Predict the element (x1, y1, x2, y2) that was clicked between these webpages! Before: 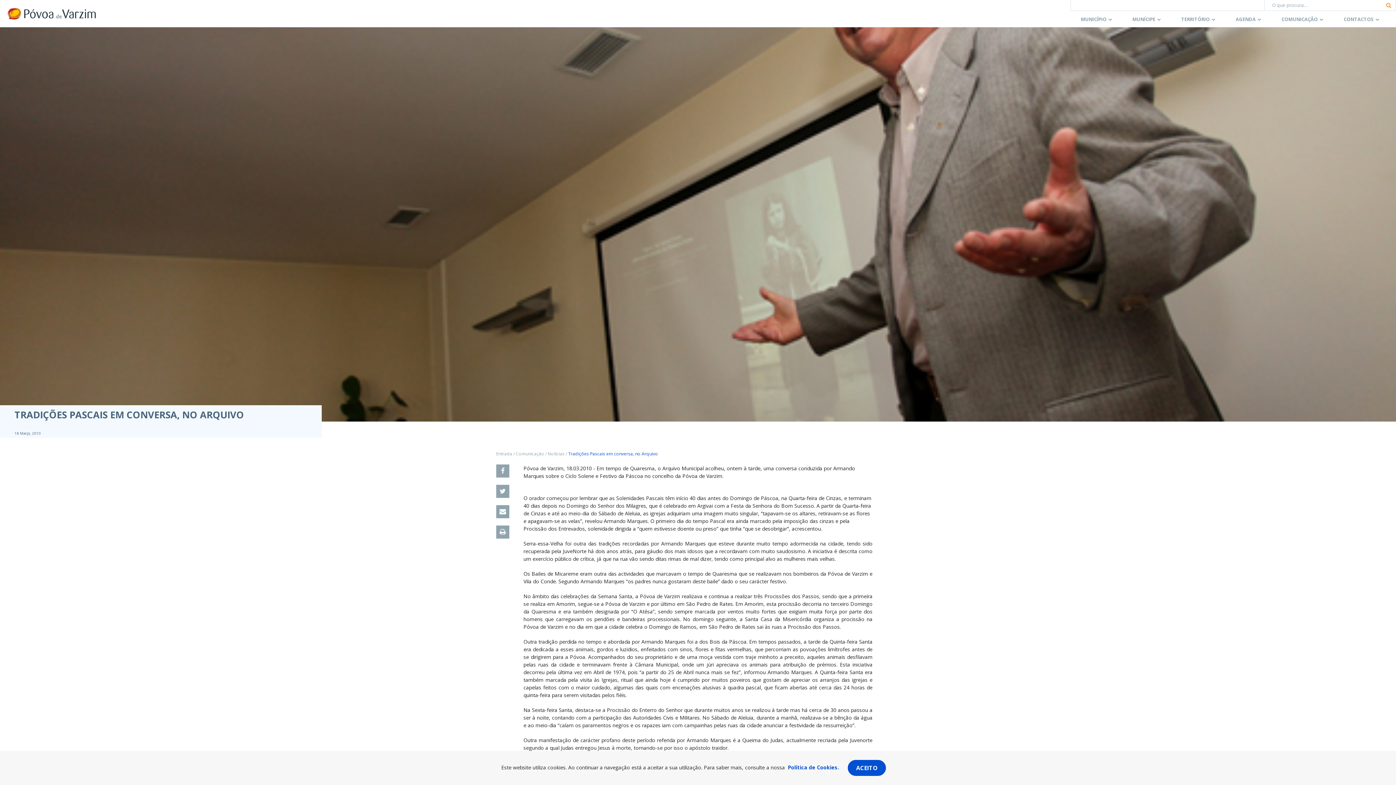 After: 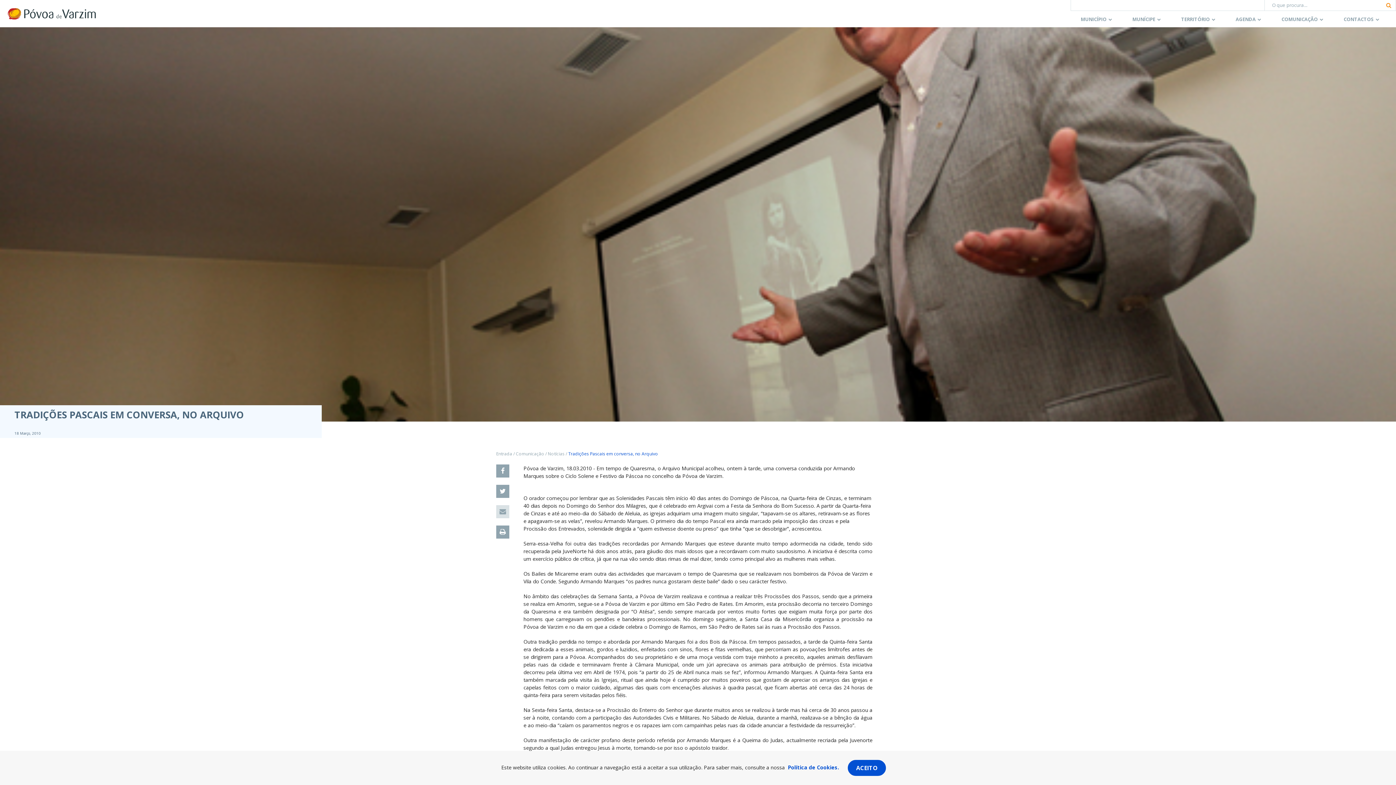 Action: bbox: (496, 505, 509, 518)